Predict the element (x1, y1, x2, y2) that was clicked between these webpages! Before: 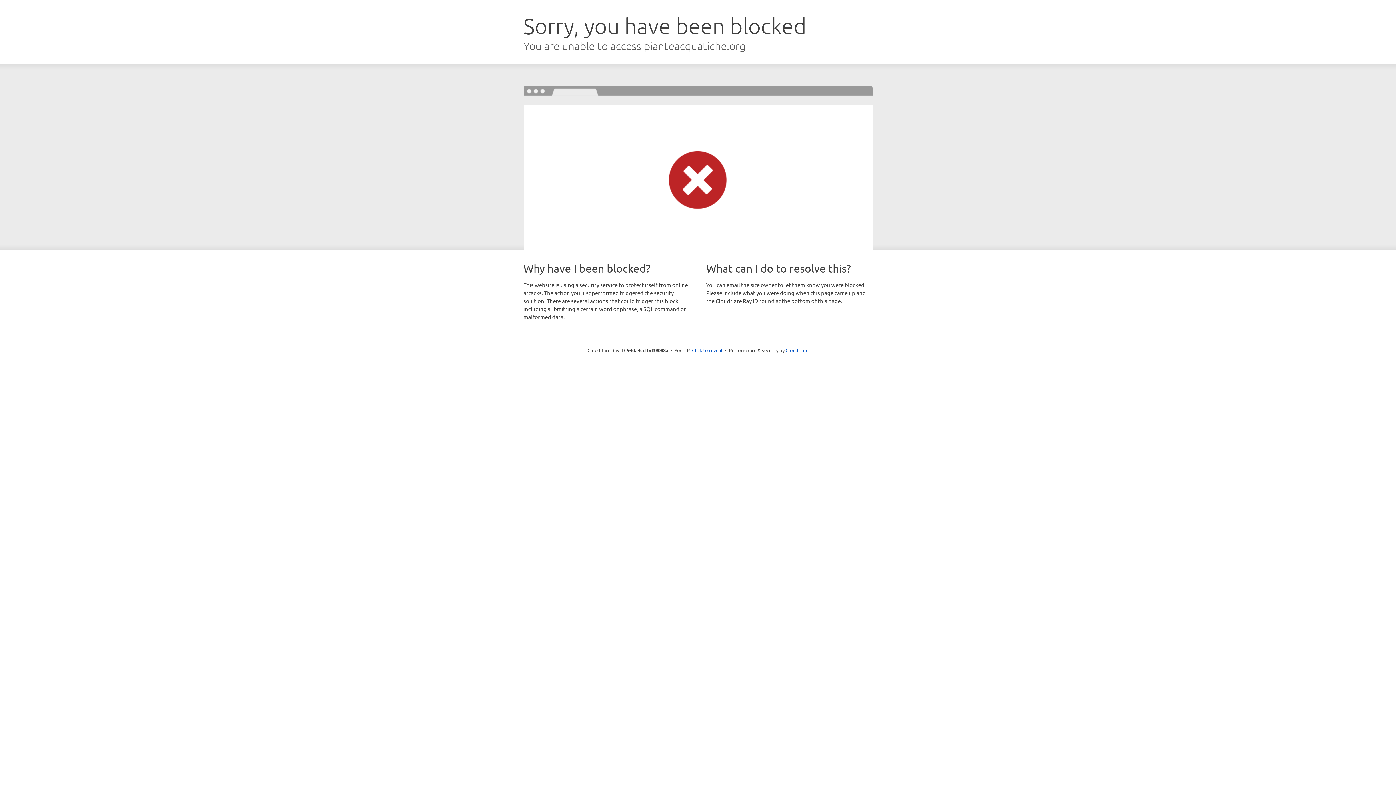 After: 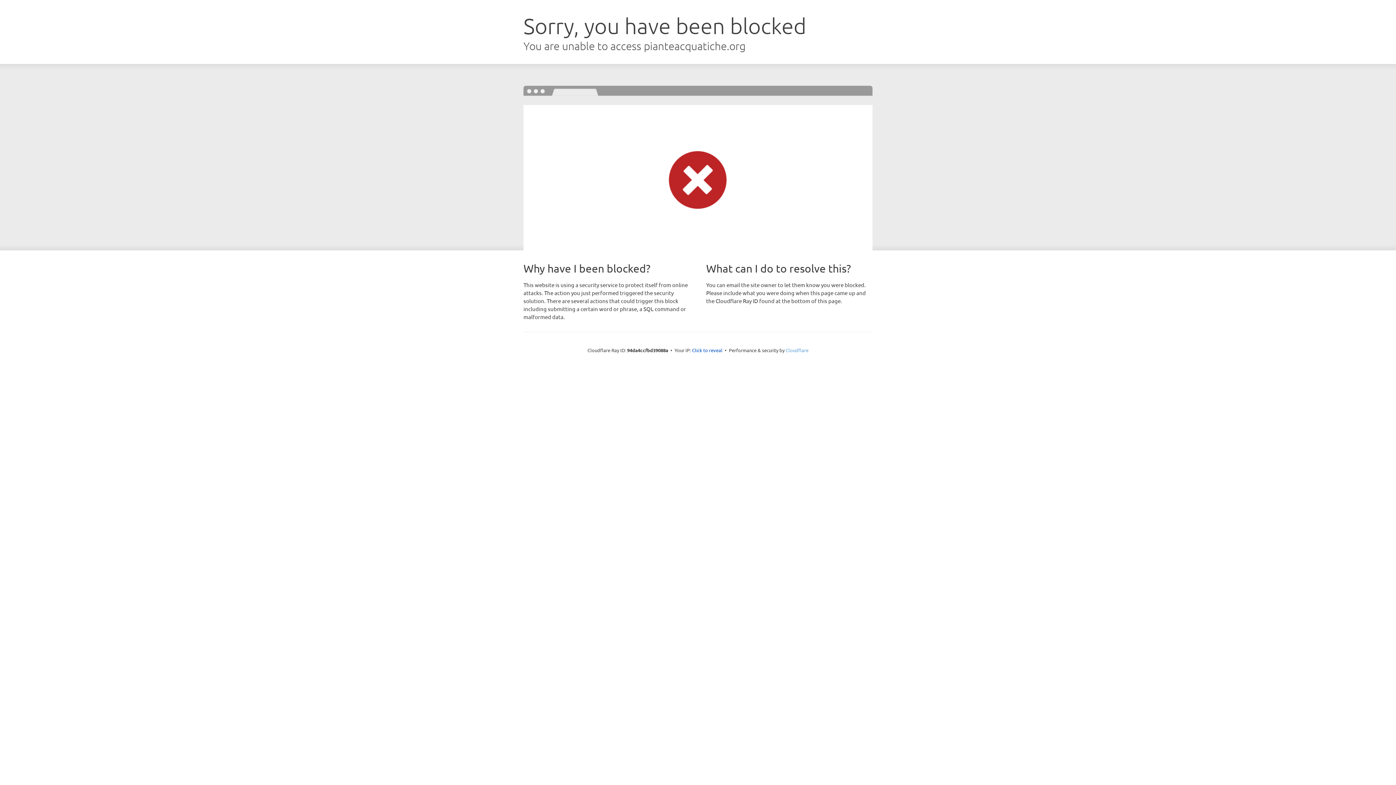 Action: bbox: (785, 347, 808, 353) label: Cloudflare